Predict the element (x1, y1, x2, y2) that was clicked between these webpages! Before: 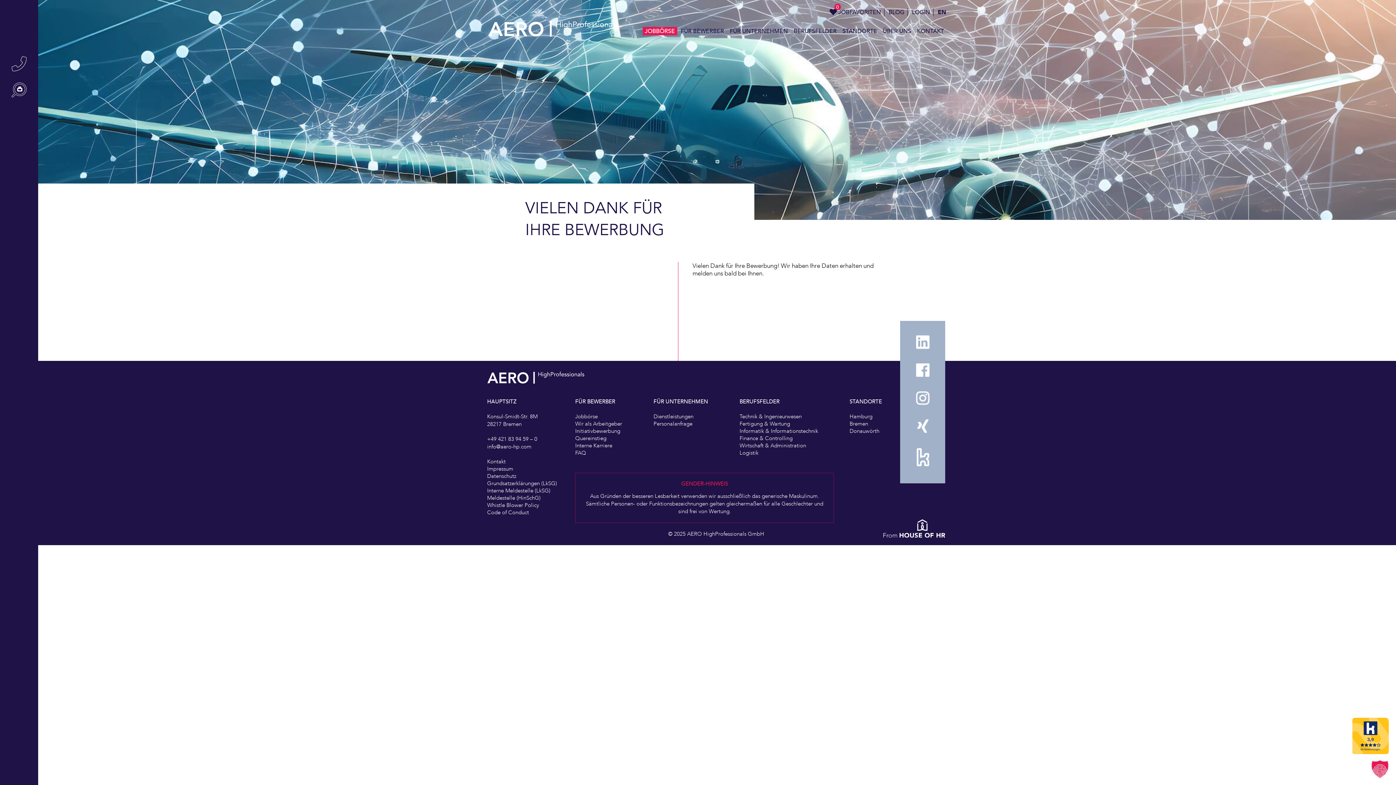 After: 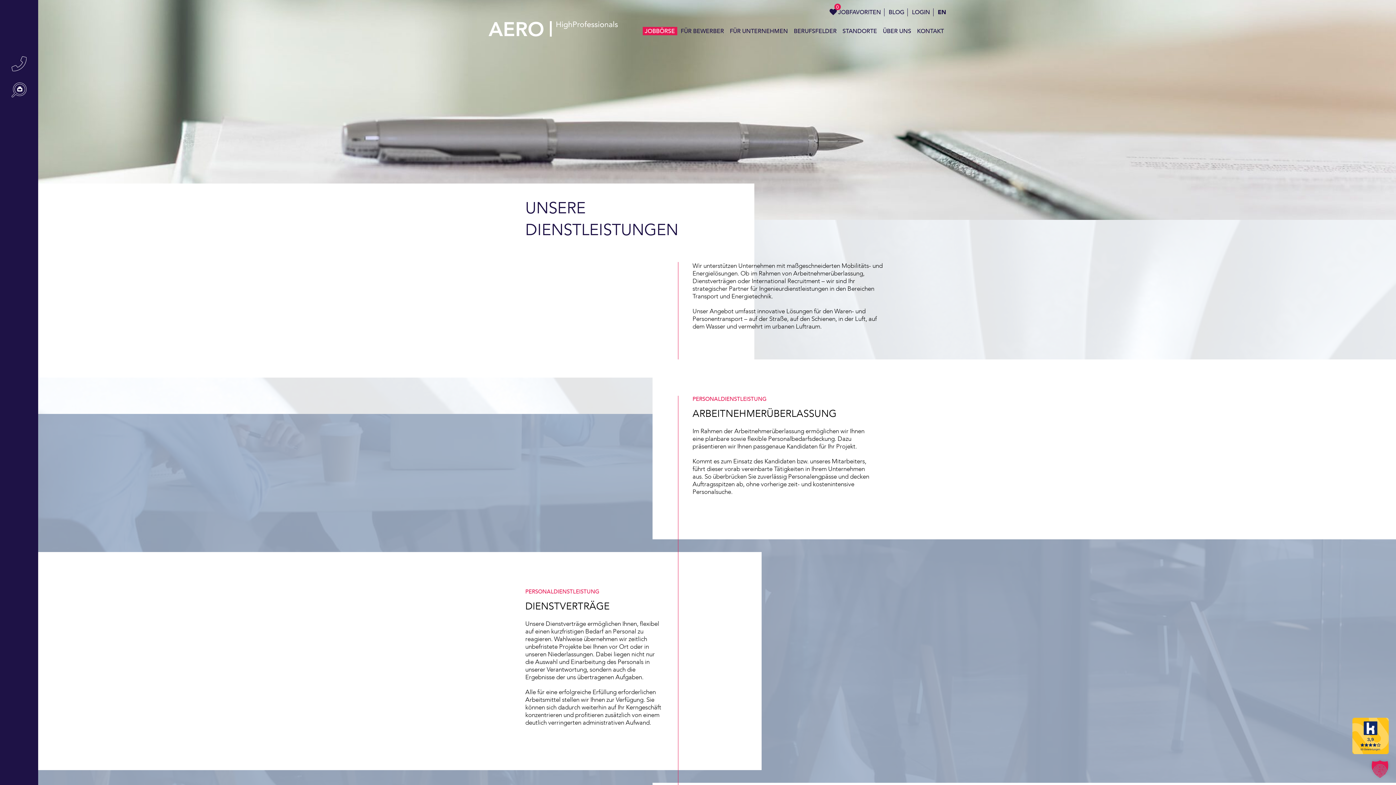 Action: label: Dienstleistungen bbox: (653, 412, 693, 420)